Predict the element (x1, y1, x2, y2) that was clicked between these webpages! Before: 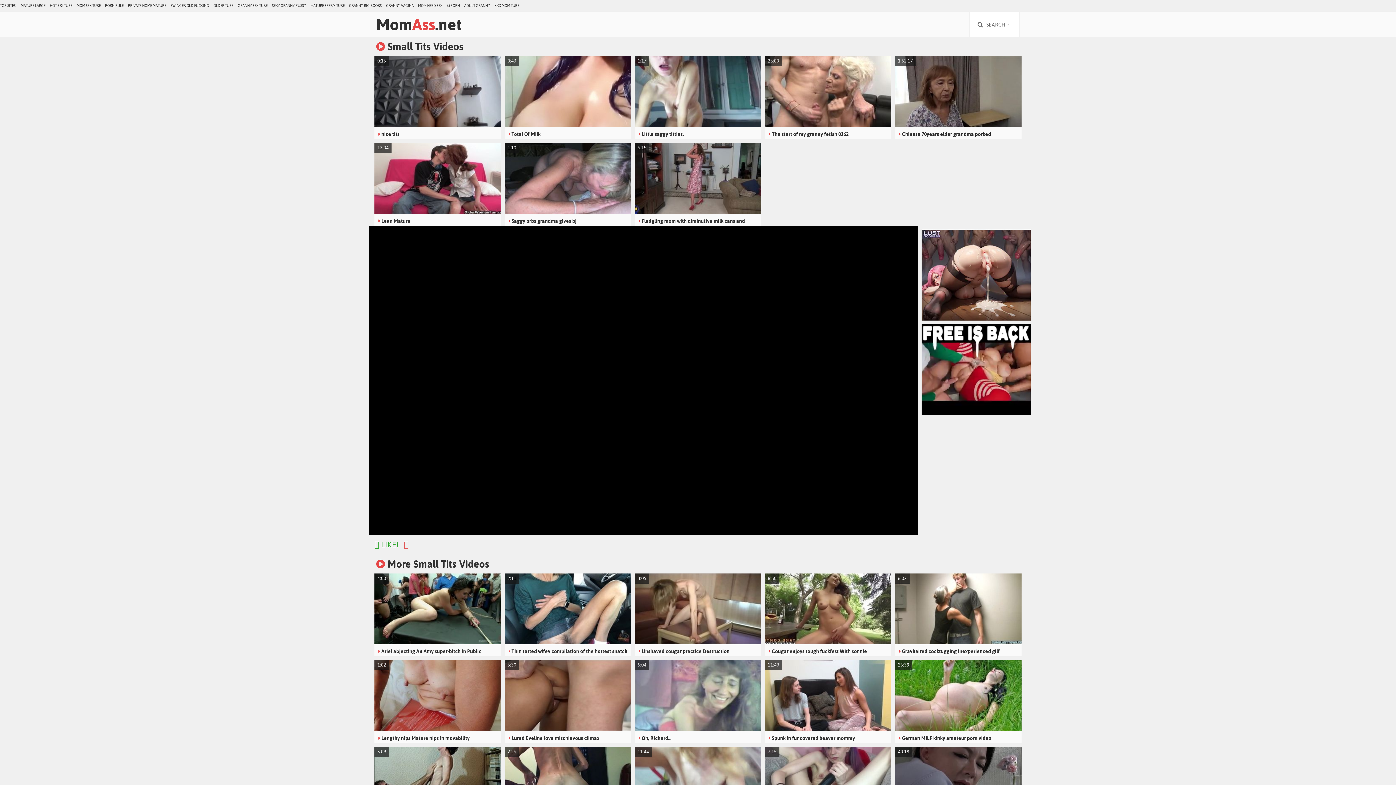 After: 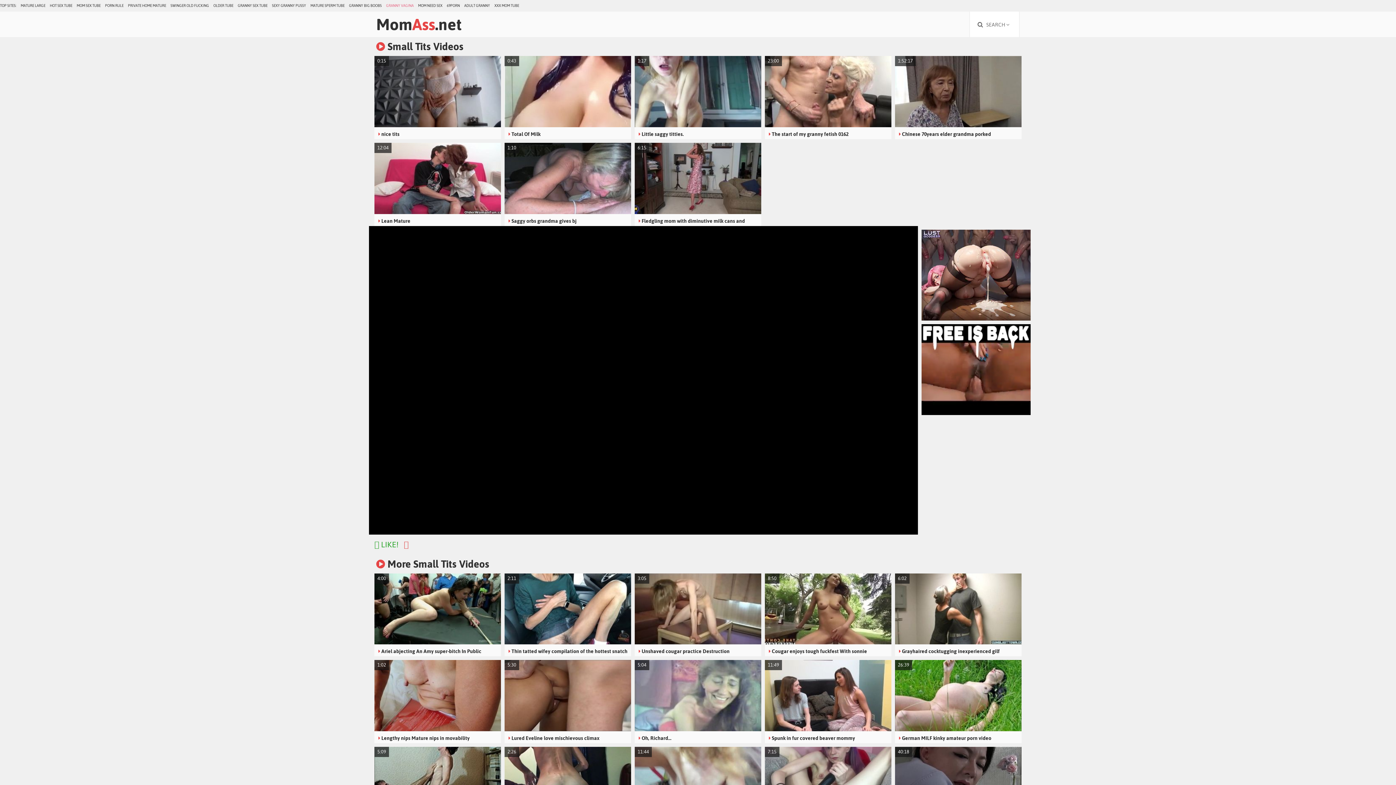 Action: bbox: (386, 0, 413, 11) label: GRANNY VAGINA